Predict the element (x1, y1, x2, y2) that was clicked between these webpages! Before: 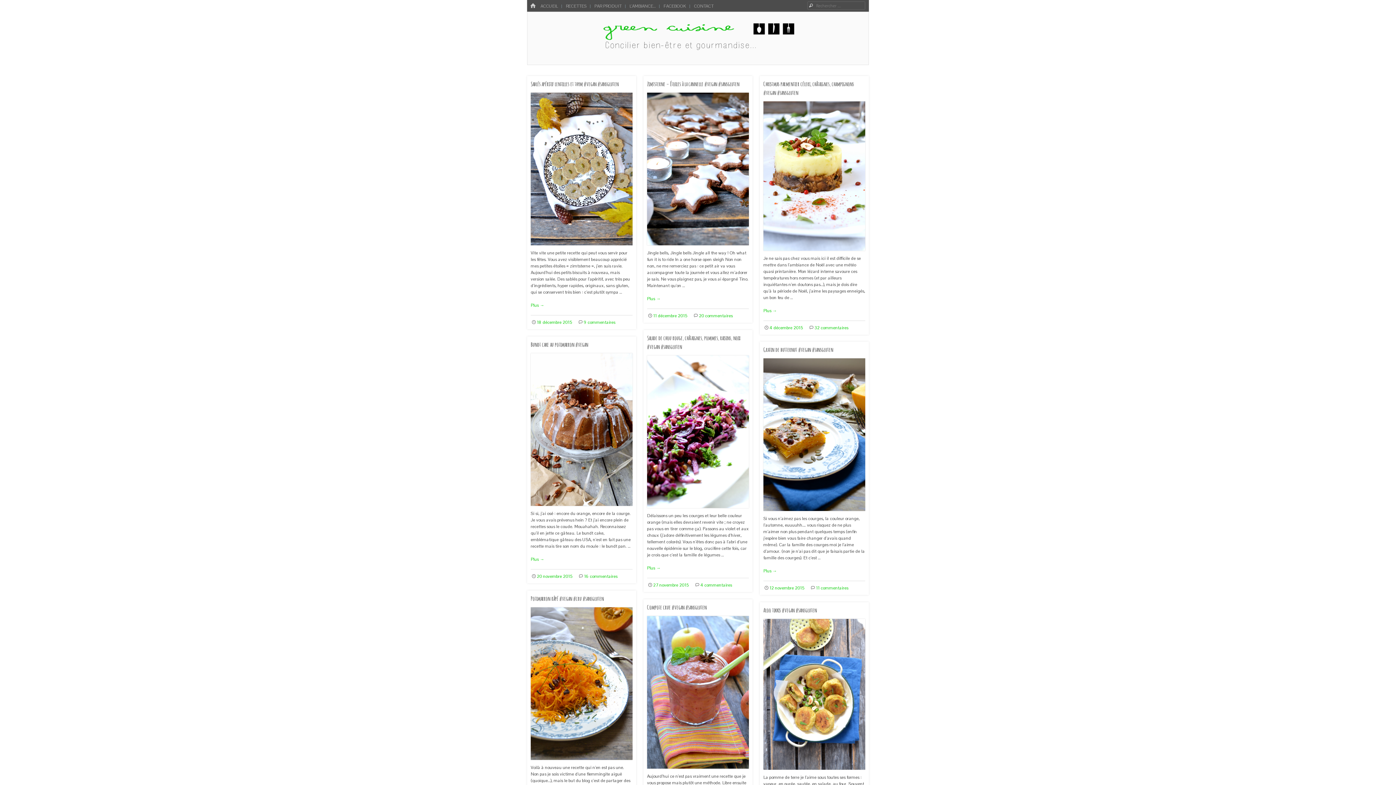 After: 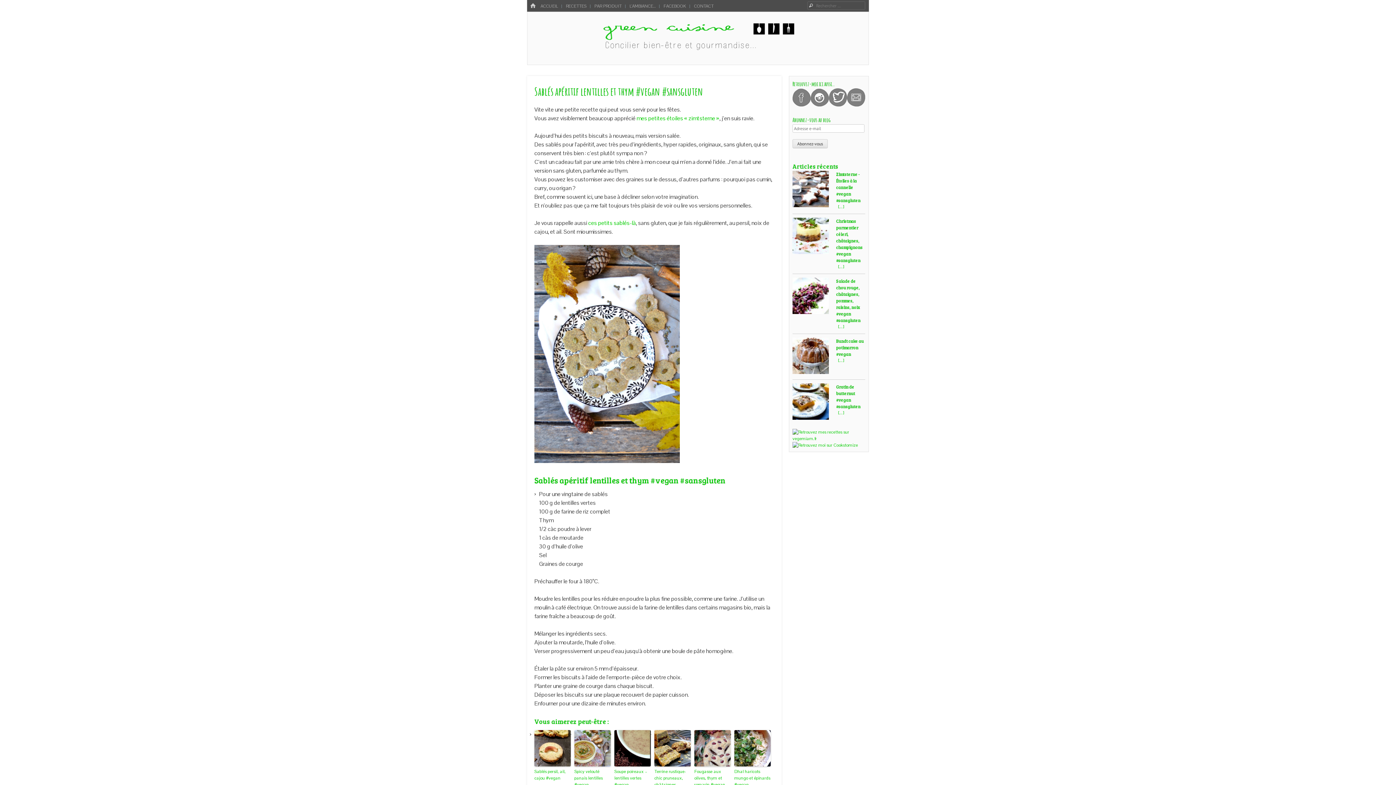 Action: label: 18 décembre 2015 bbox: (537, 319, 572, 325)